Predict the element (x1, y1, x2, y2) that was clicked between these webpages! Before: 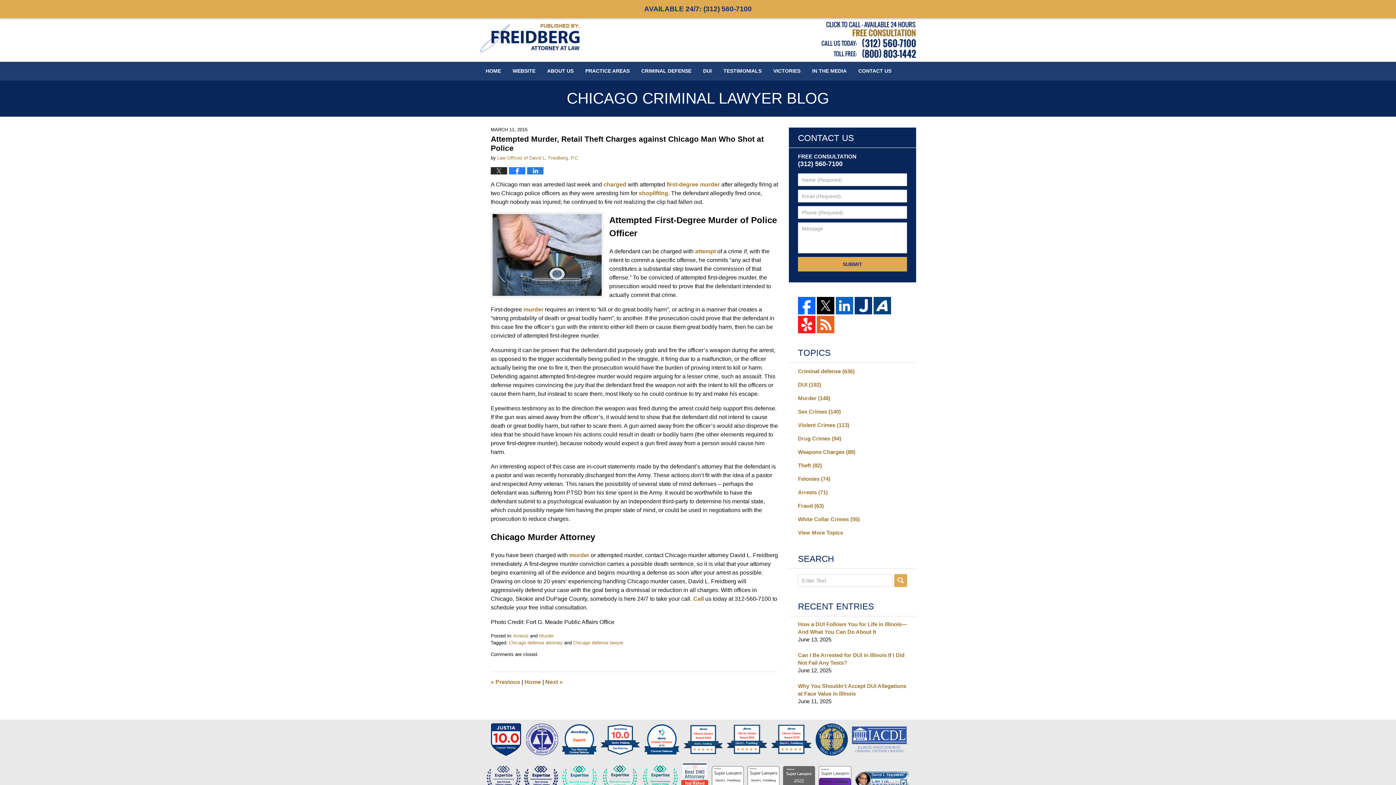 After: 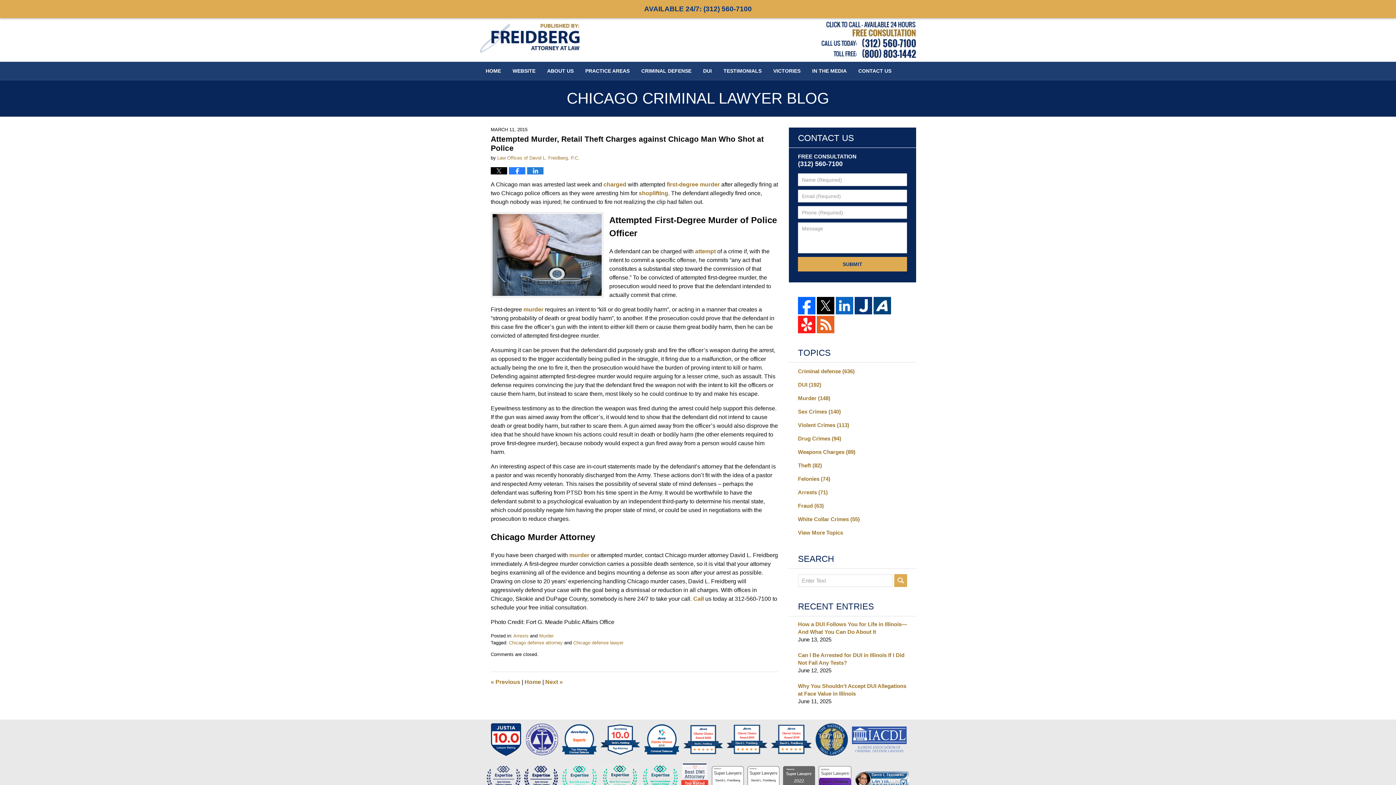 Action: bbox: (490, 167, 507, 174)